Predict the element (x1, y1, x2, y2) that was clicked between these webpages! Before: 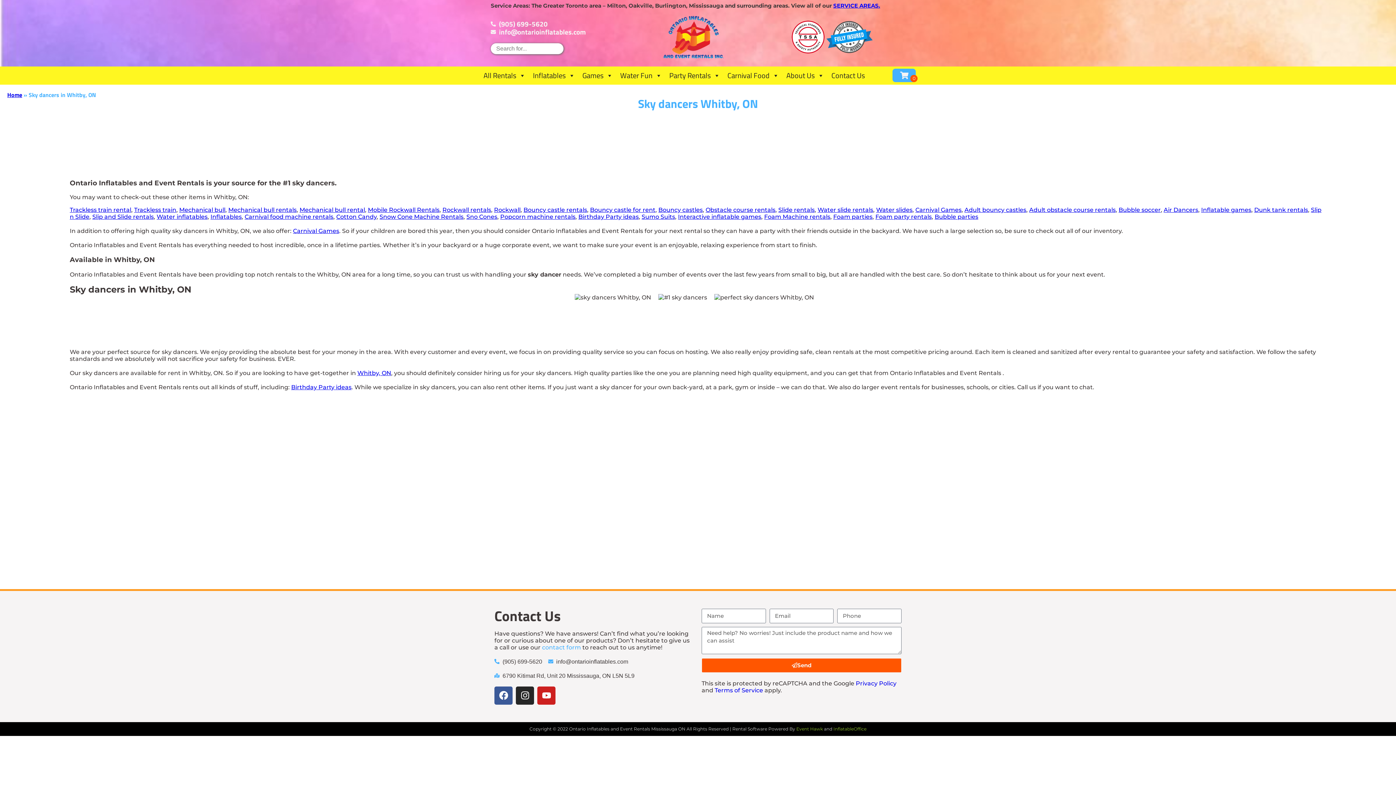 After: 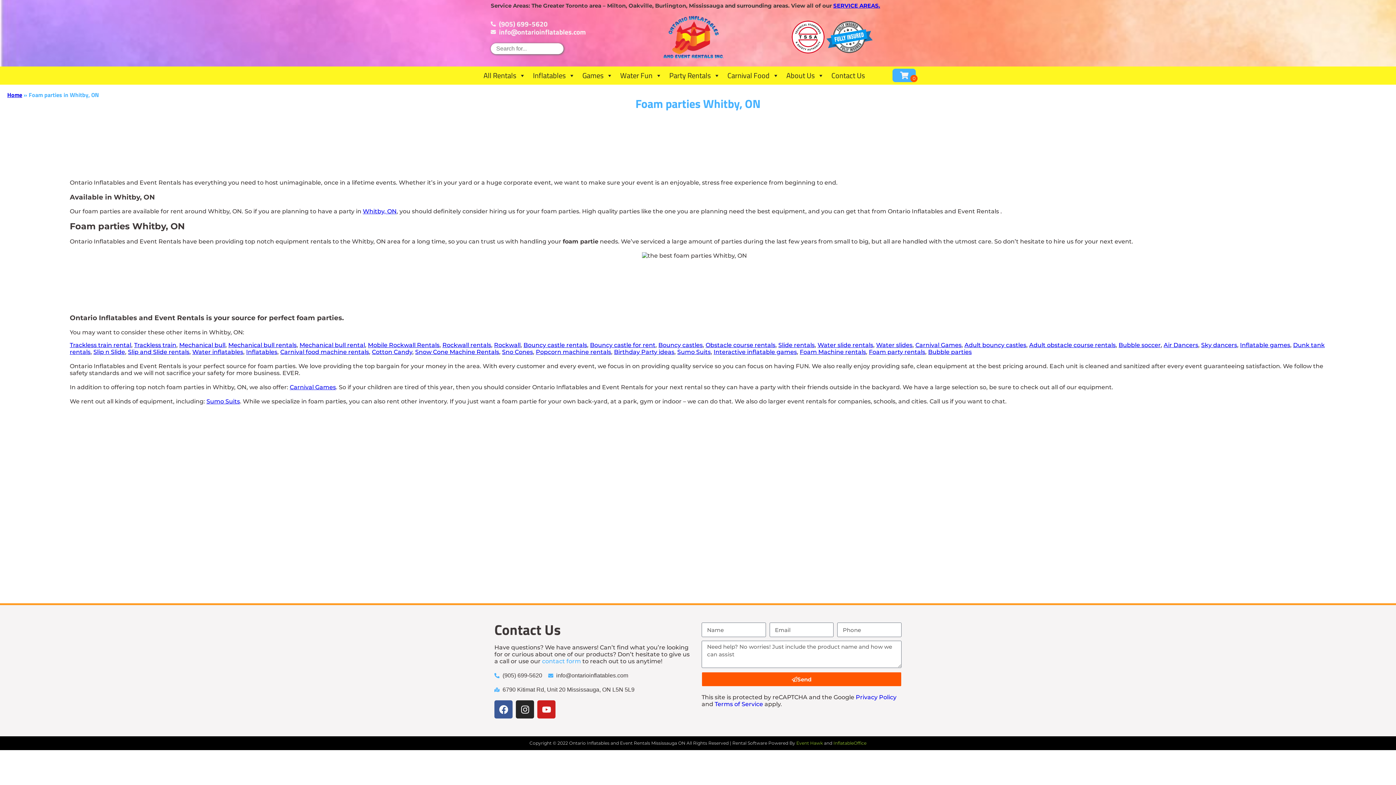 Action: label: Foam parties bbox: (833, 213, 872, 220)